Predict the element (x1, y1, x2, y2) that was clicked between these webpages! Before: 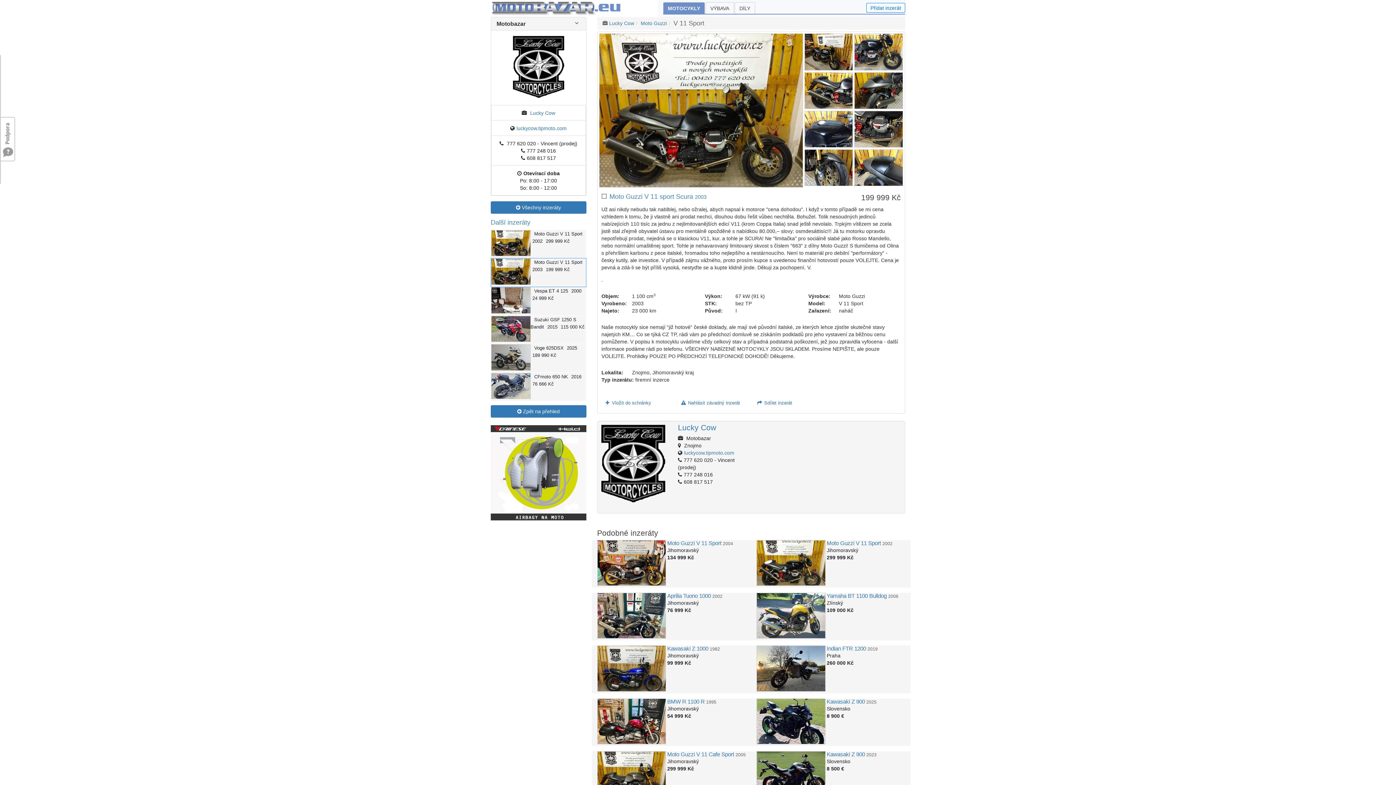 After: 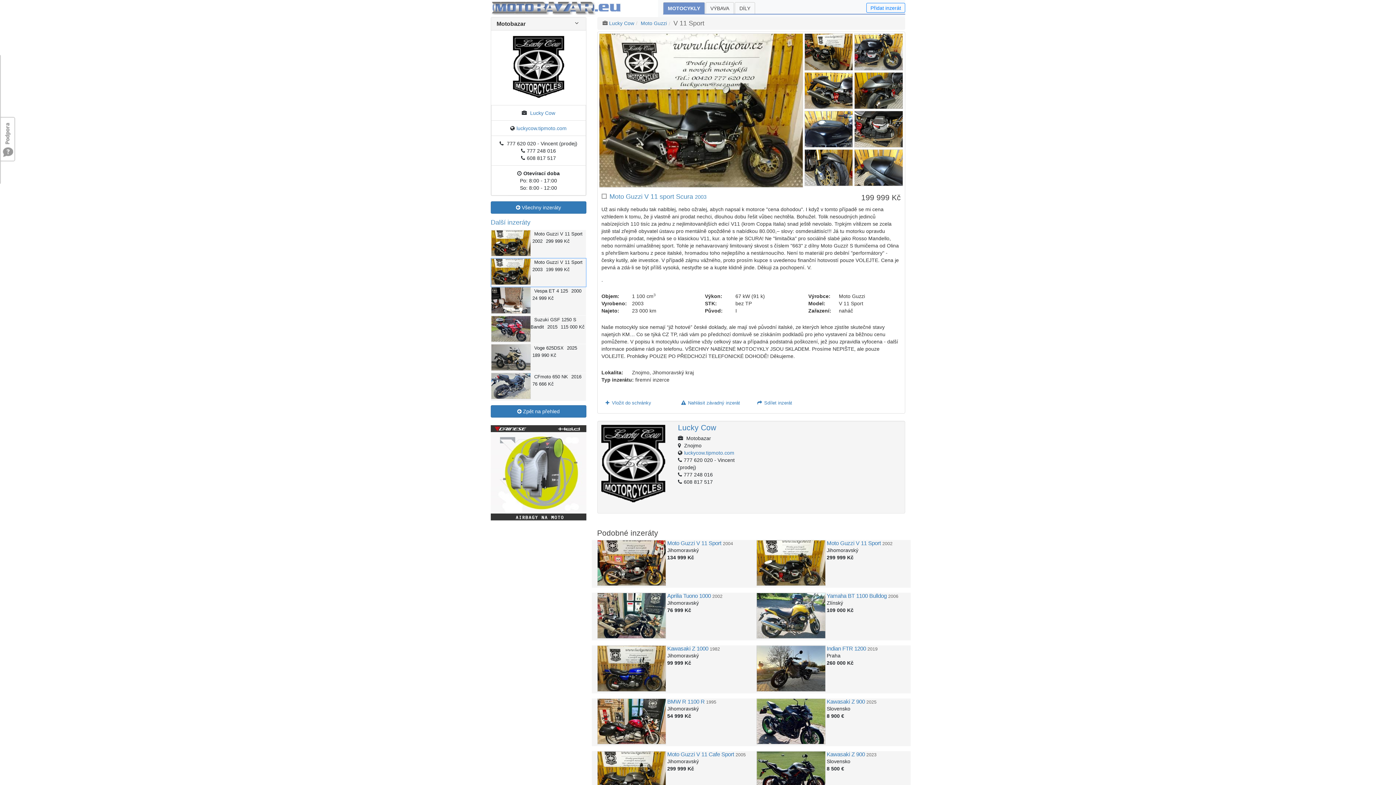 Action: bbox: (490, 469, 586, 475)